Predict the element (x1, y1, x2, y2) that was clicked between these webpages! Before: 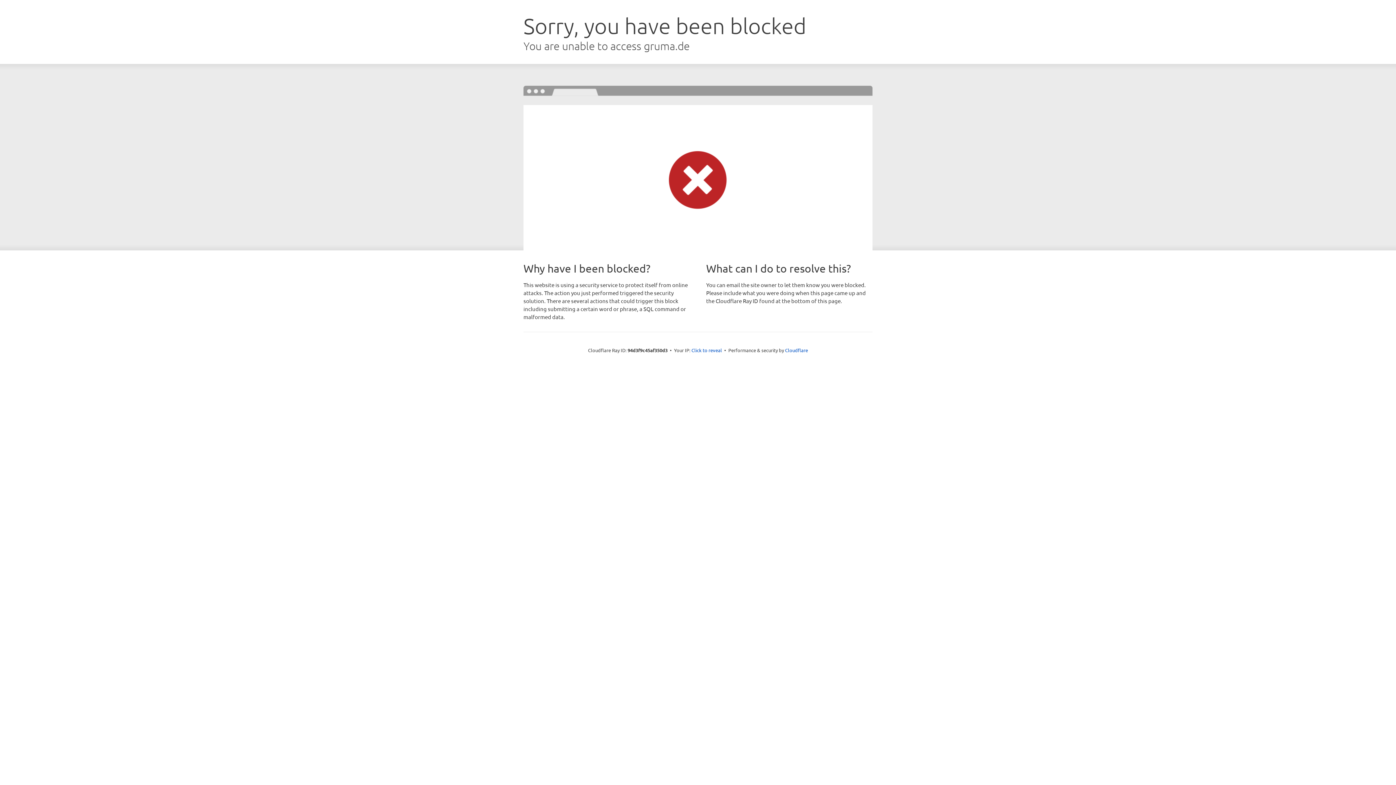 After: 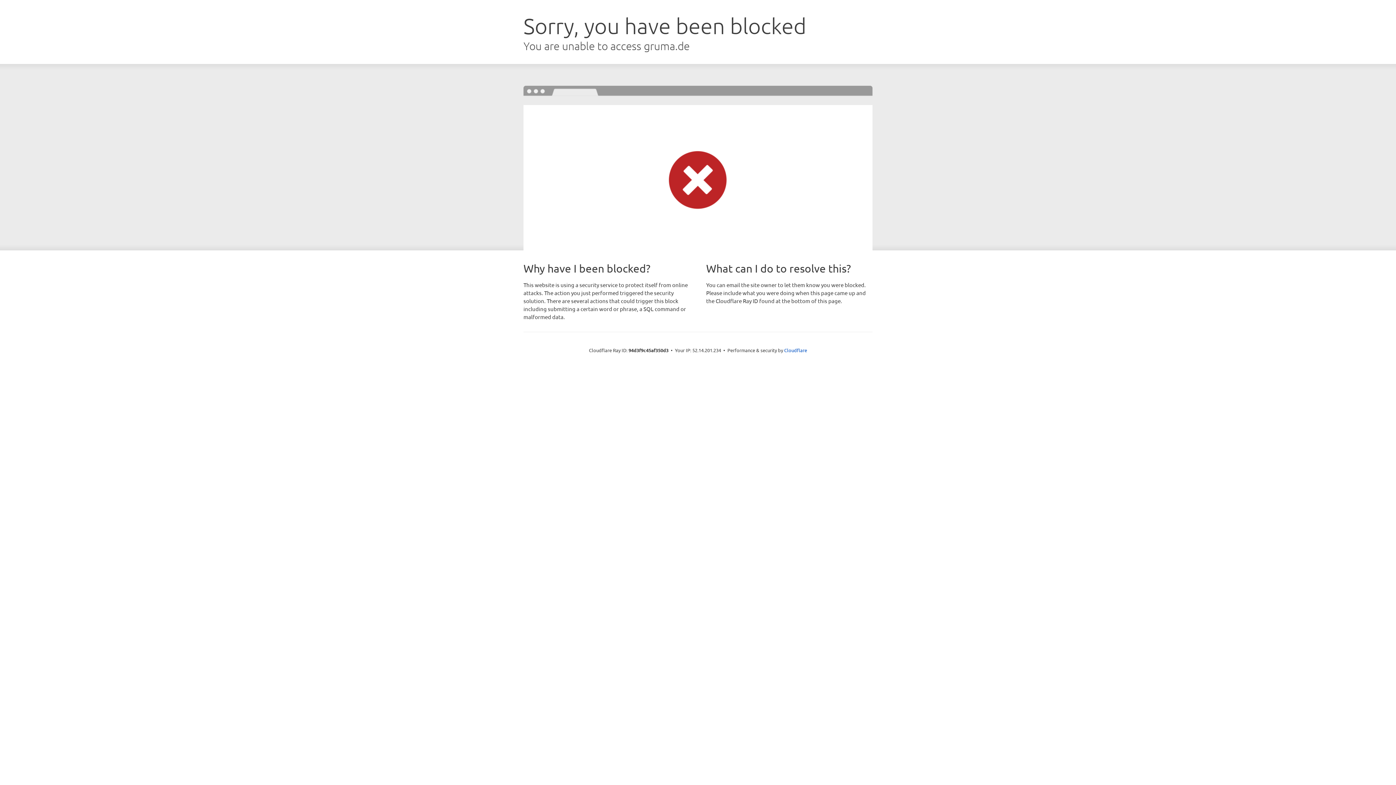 Action: label: Click to reveal bbox: (691, 346, 722, 353)